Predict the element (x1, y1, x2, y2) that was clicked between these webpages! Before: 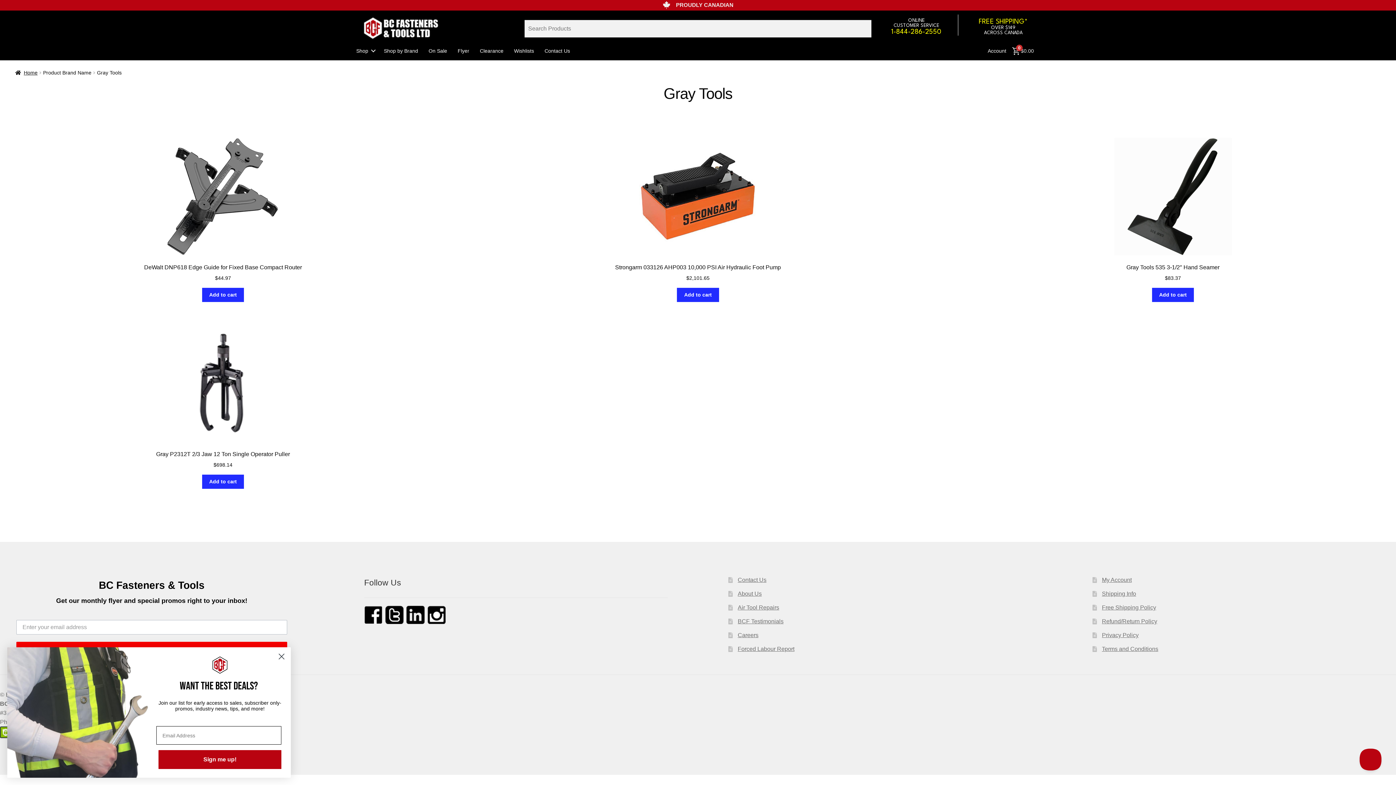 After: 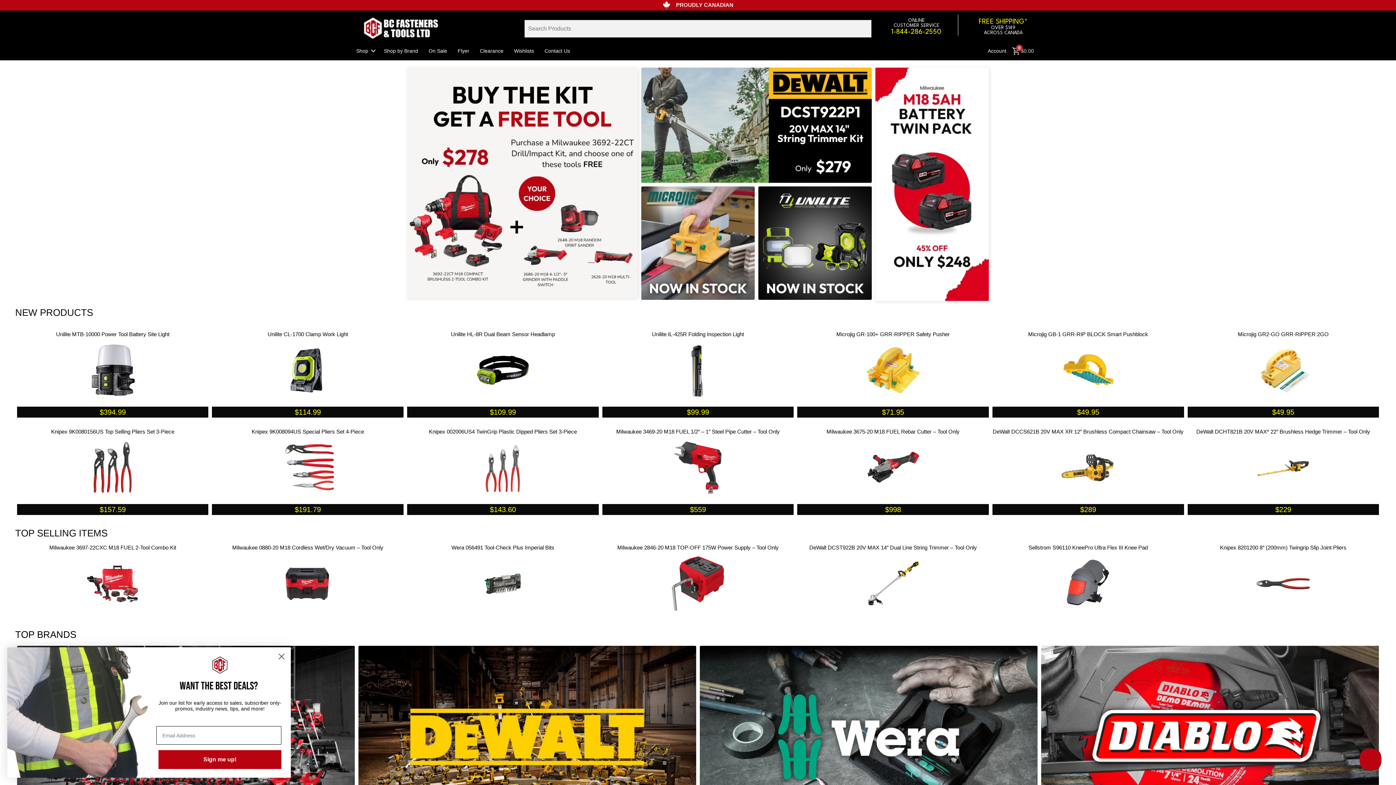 Action: label: Home bbox: (15, 69, 37, 75)